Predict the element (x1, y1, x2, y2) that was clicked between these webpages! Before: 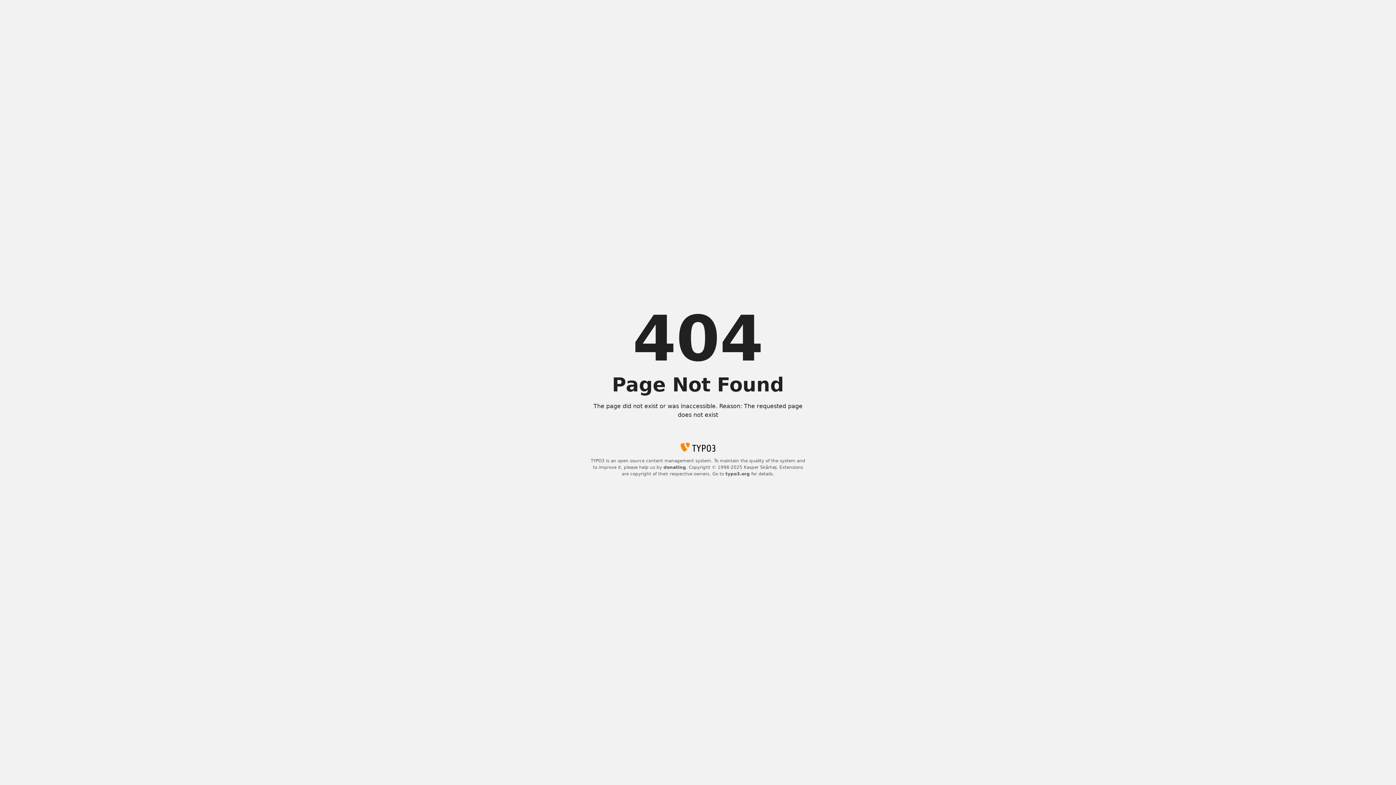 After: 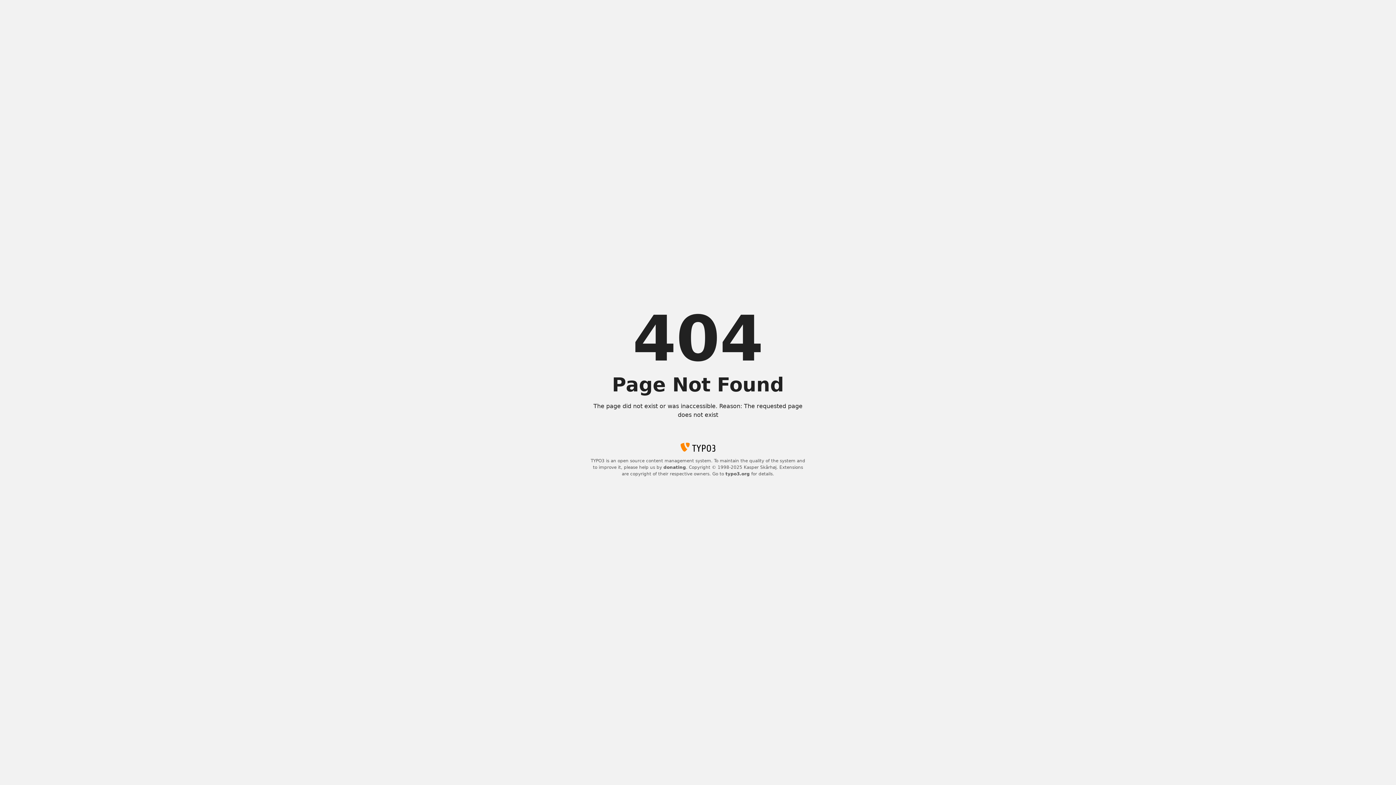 Action: label: donating bbox: (663, 465, 686, 470)